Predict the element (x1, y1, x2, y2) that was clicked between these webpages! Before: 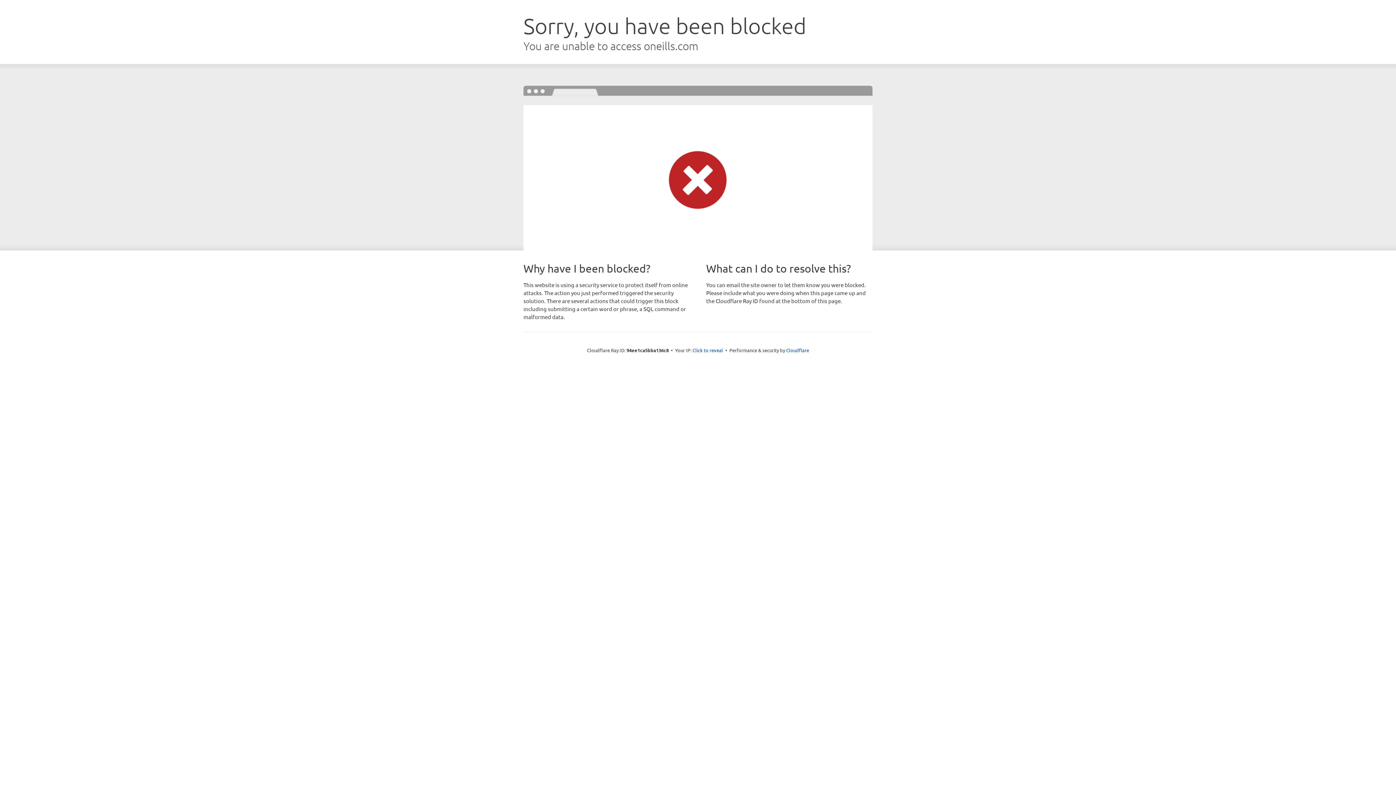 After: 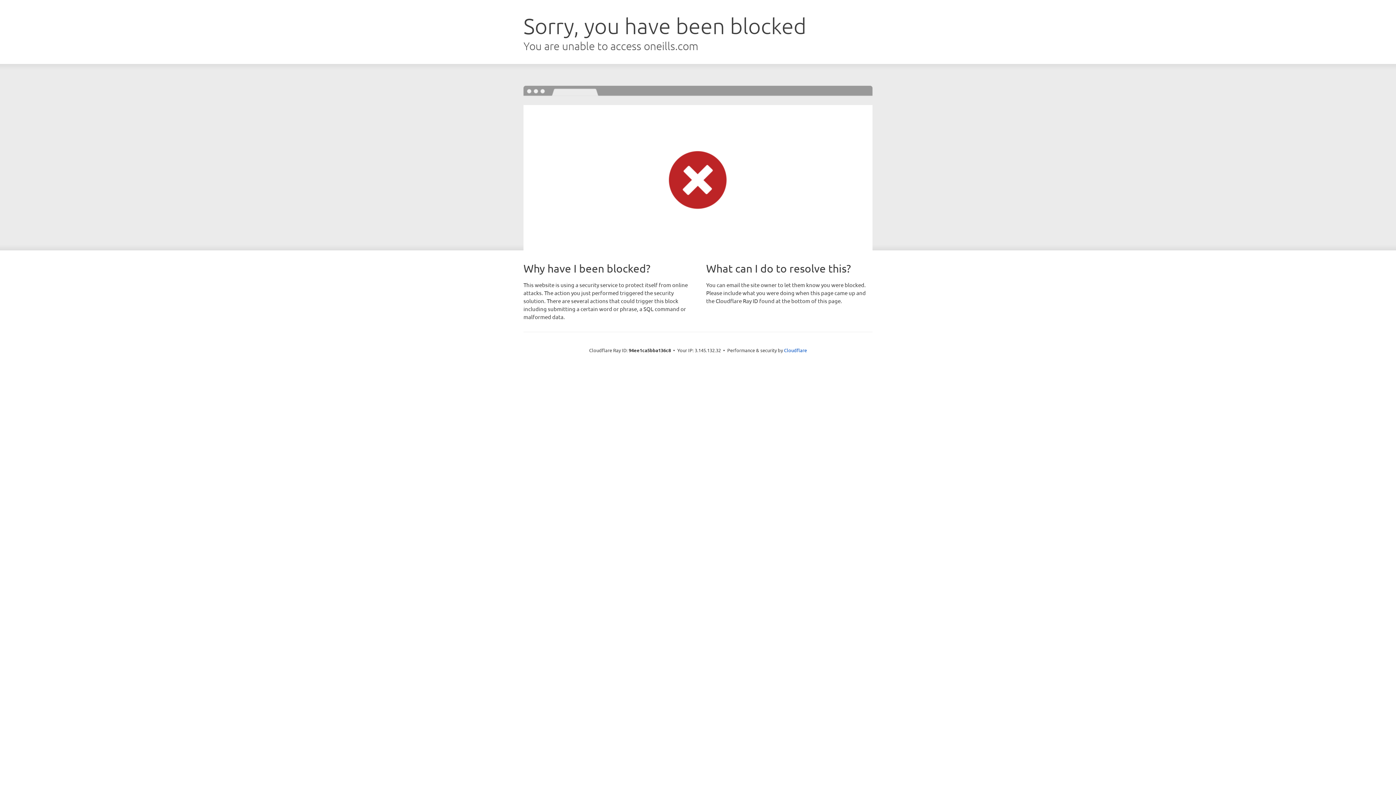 Action: label: Click to reveal bbox: (692, 346, 723, 353)